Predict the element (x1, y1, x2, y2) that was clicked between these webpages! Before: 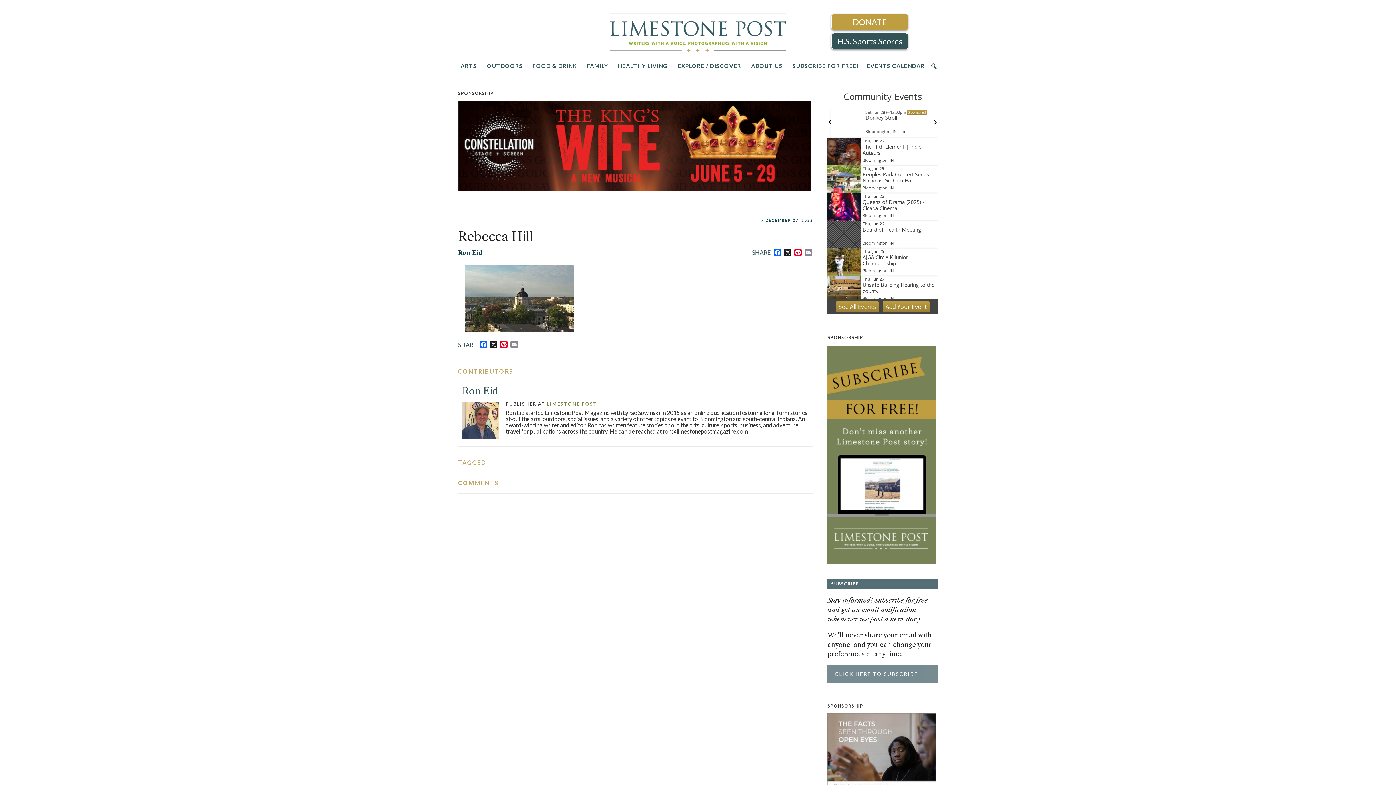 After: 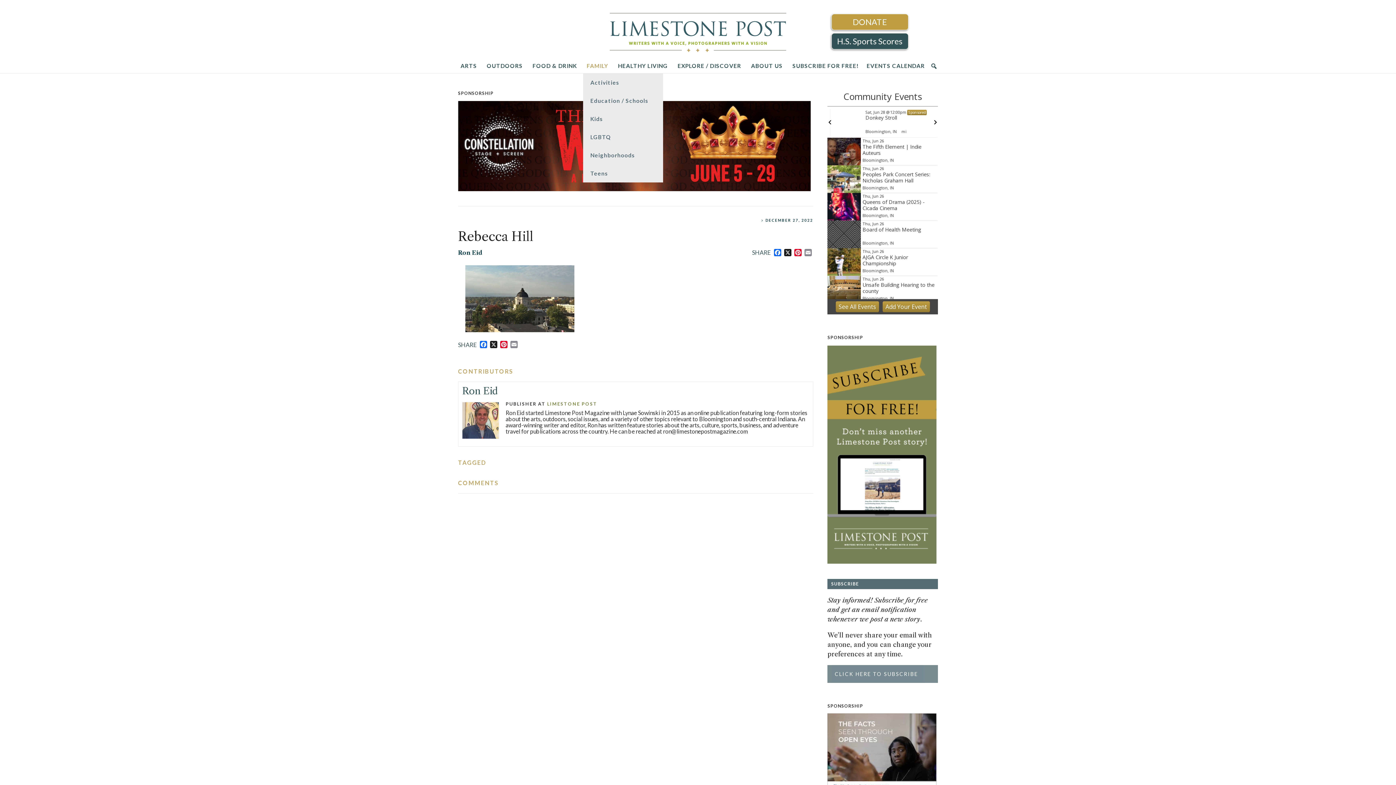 Action: bbox: (583, 58, 614, 72) label: FAMILY